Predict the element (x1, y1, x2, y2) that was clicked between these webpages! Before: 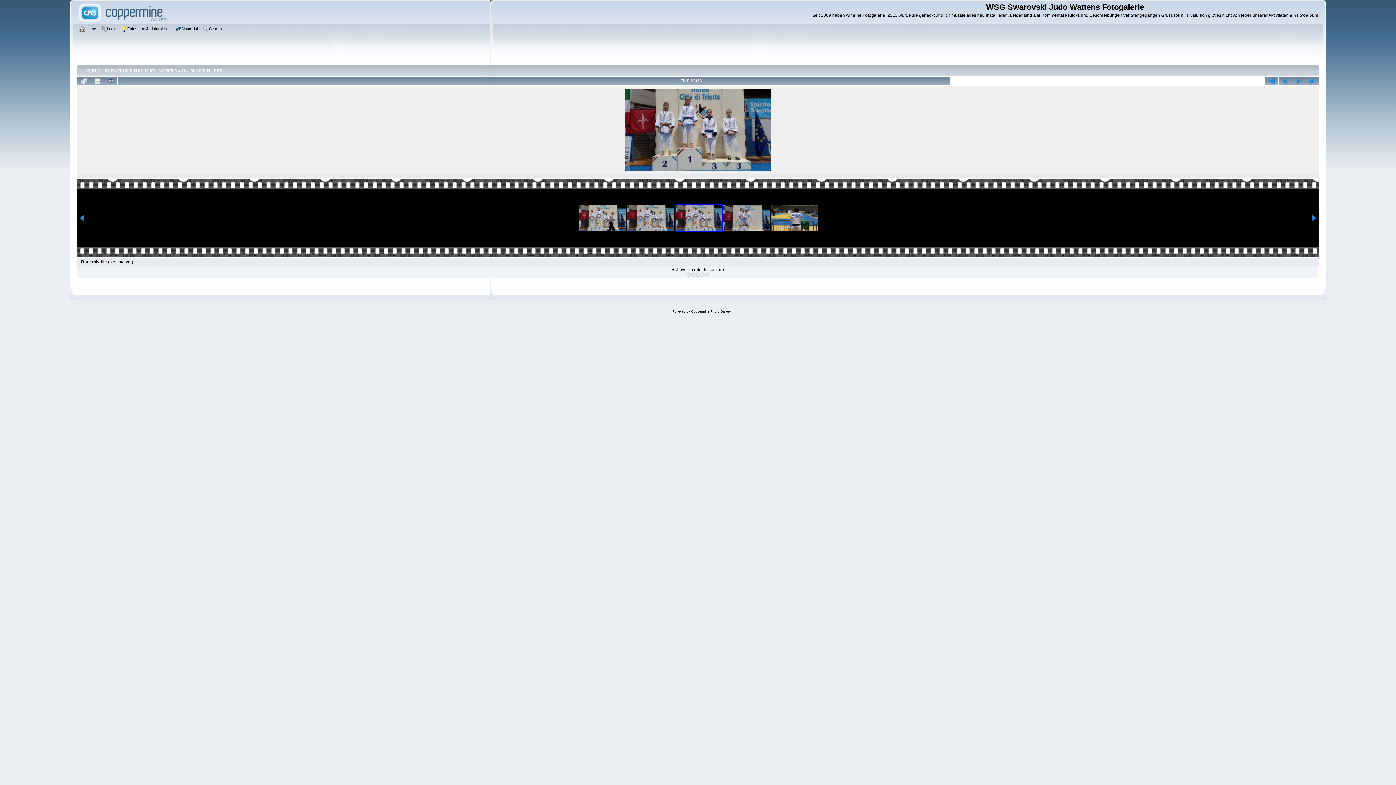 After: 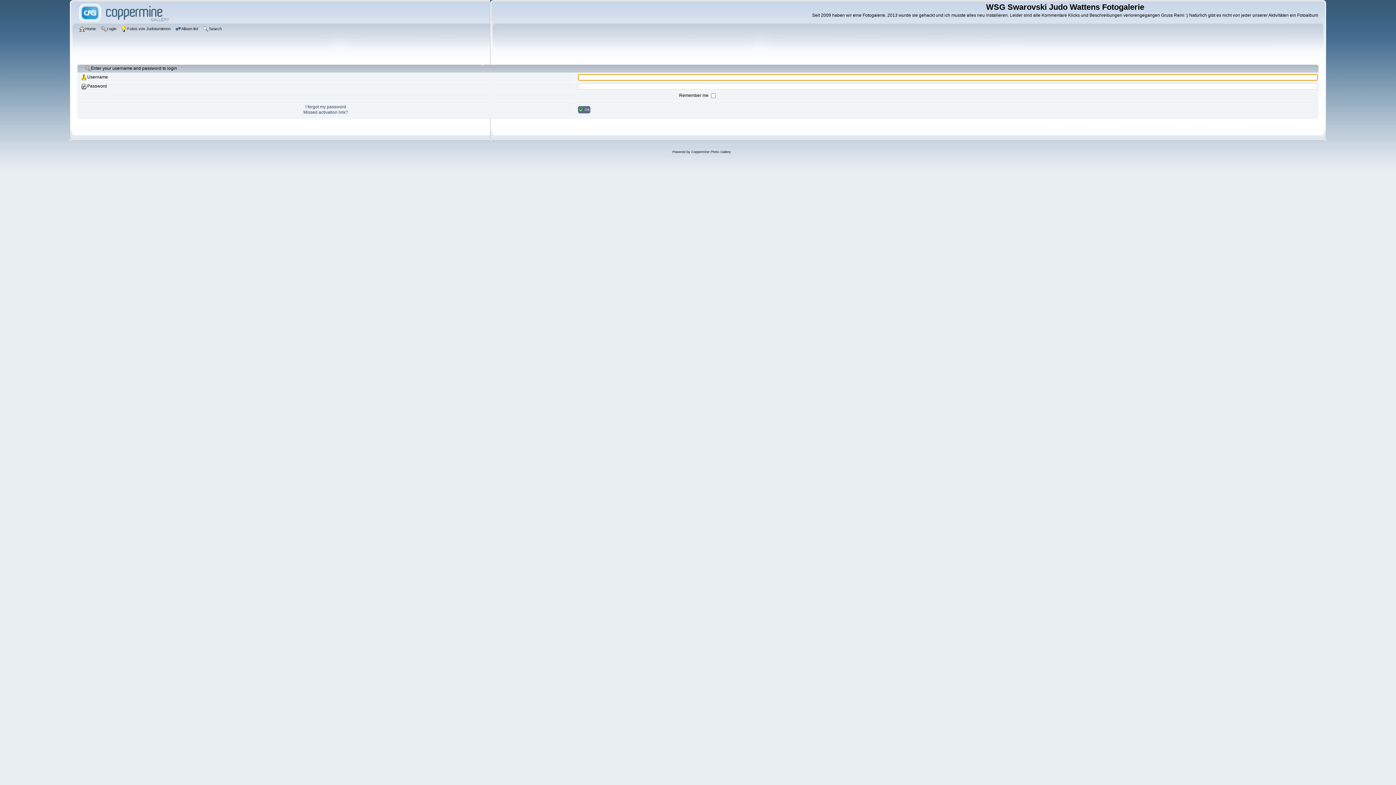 Action: label: Login bbox: (100, 25, 118, 33)